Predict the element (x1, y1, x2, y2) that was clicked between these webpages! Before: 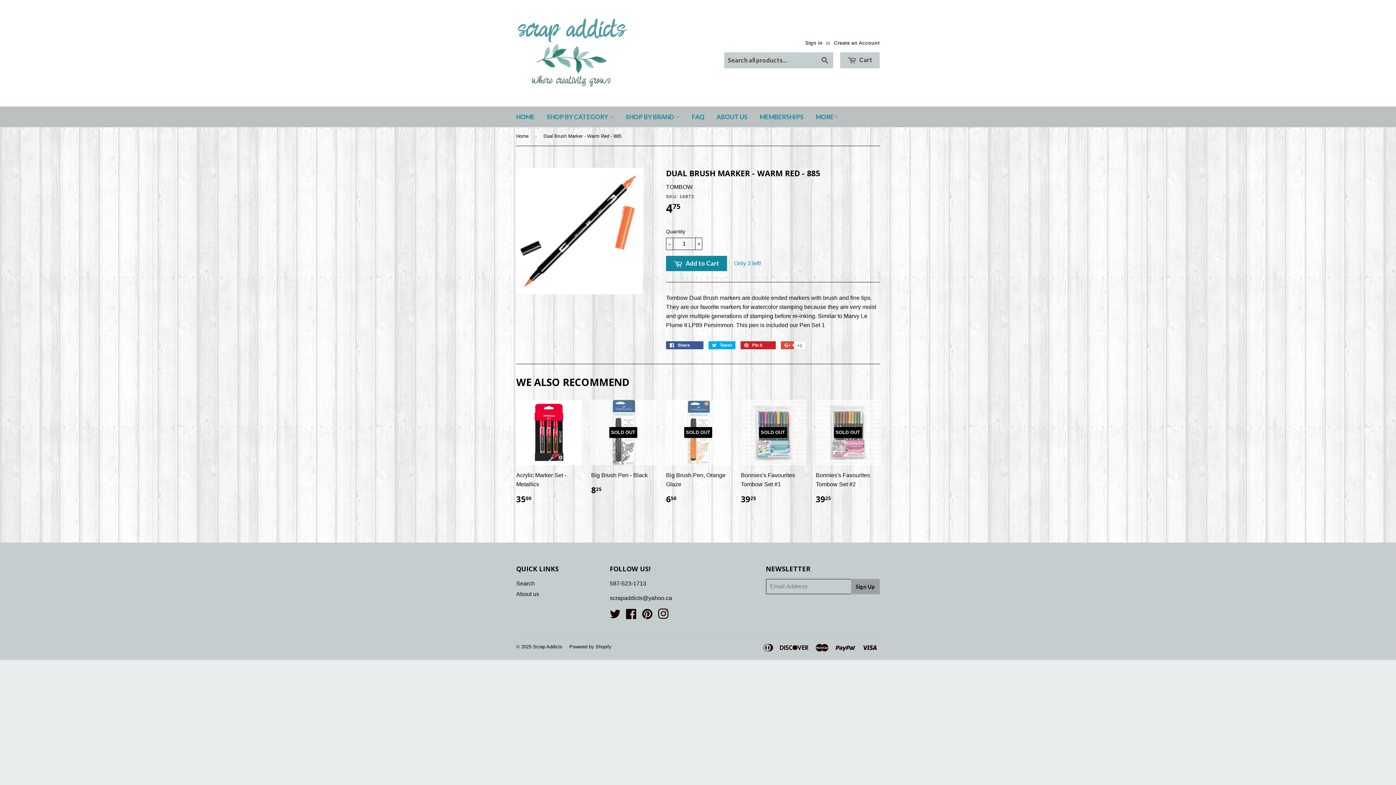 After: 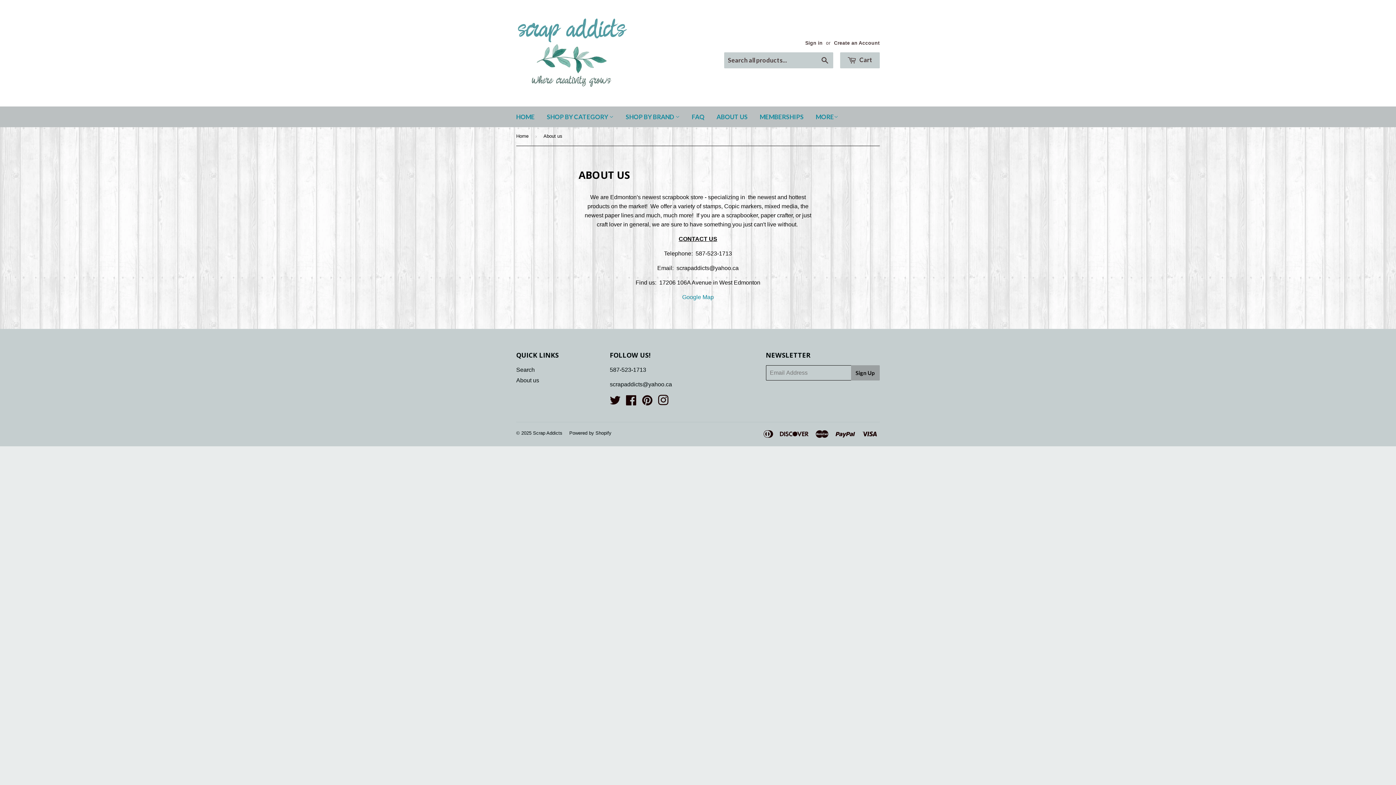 Action: label: ABOUT US bbox: (711, 106, 753, 127)